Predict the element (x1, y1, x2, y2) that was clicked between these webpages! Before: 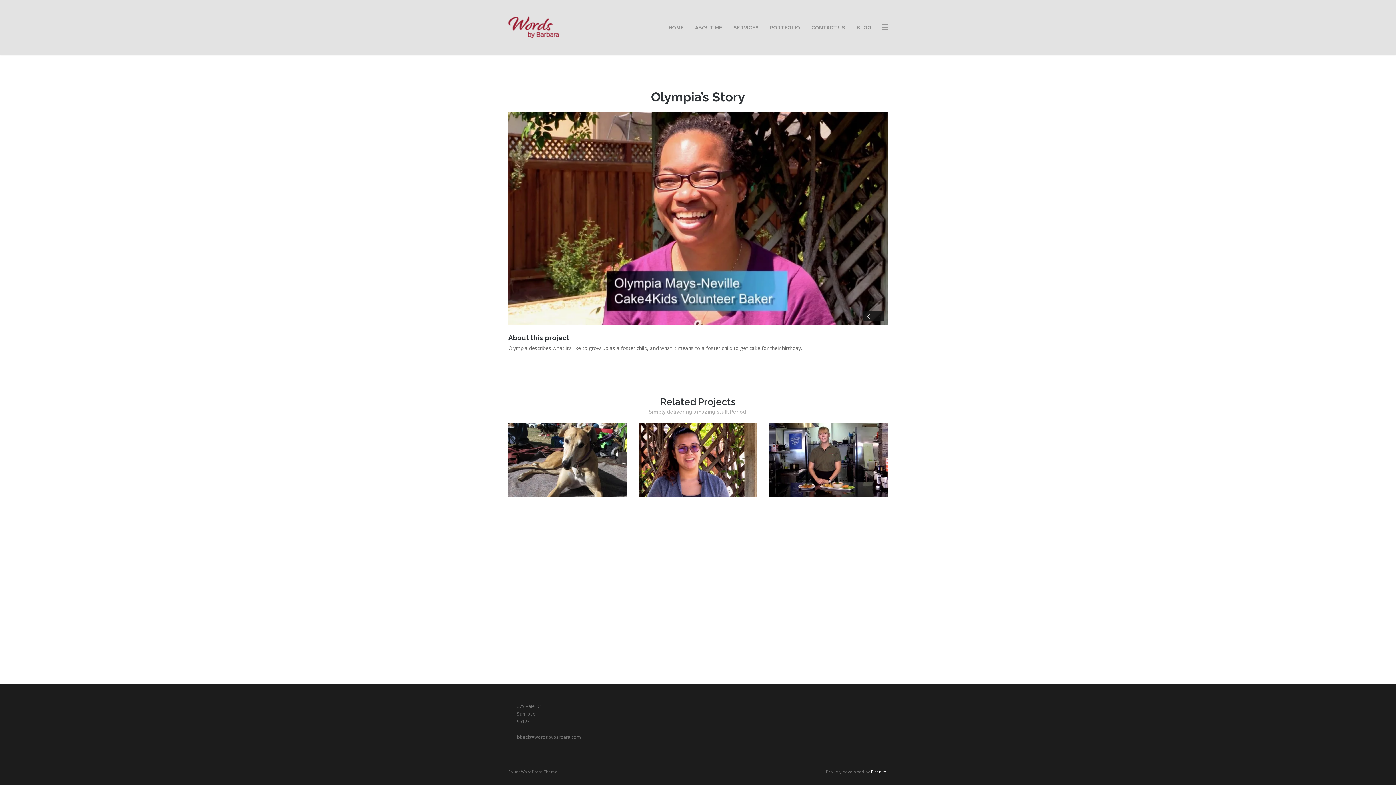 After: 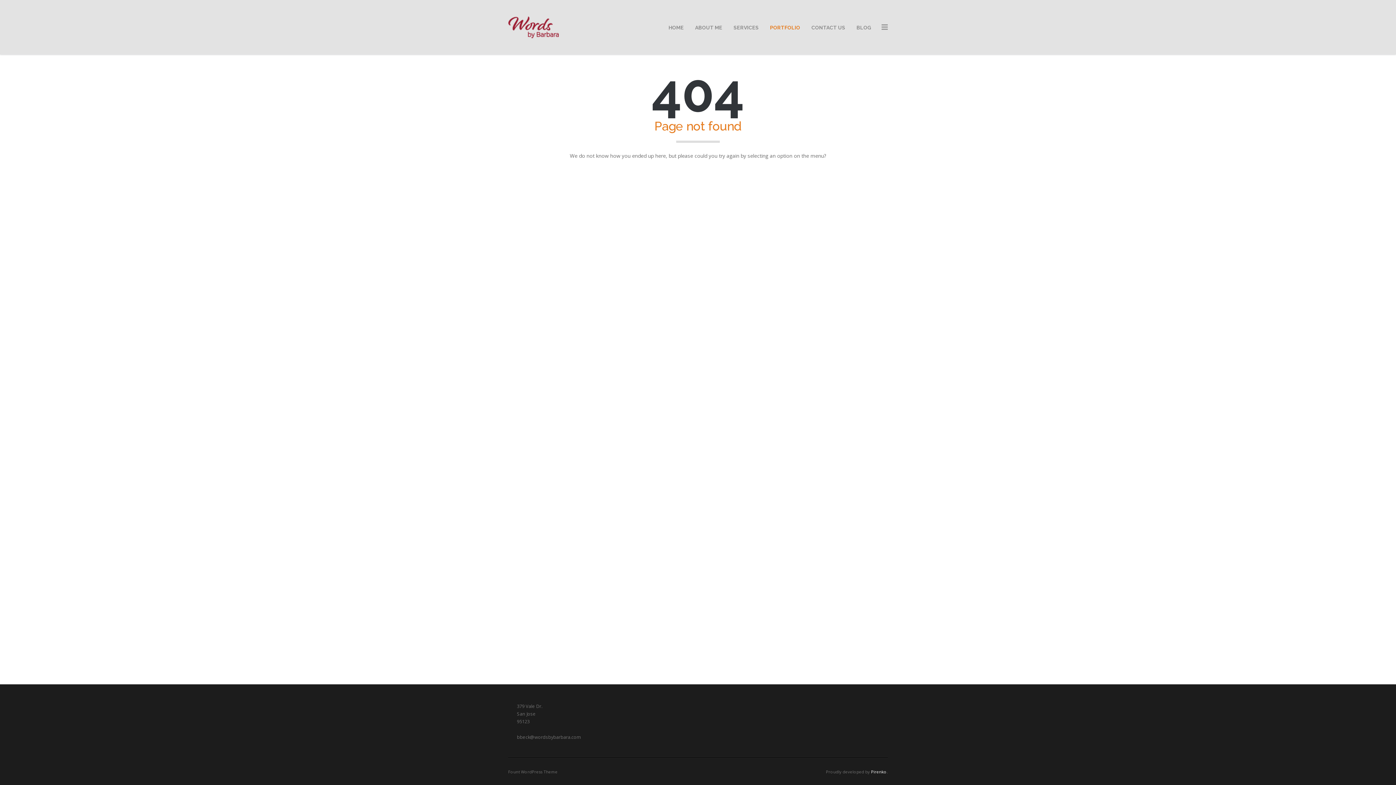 Action: label: PORTFOLIO bbox: (764, 0, 805, 54)